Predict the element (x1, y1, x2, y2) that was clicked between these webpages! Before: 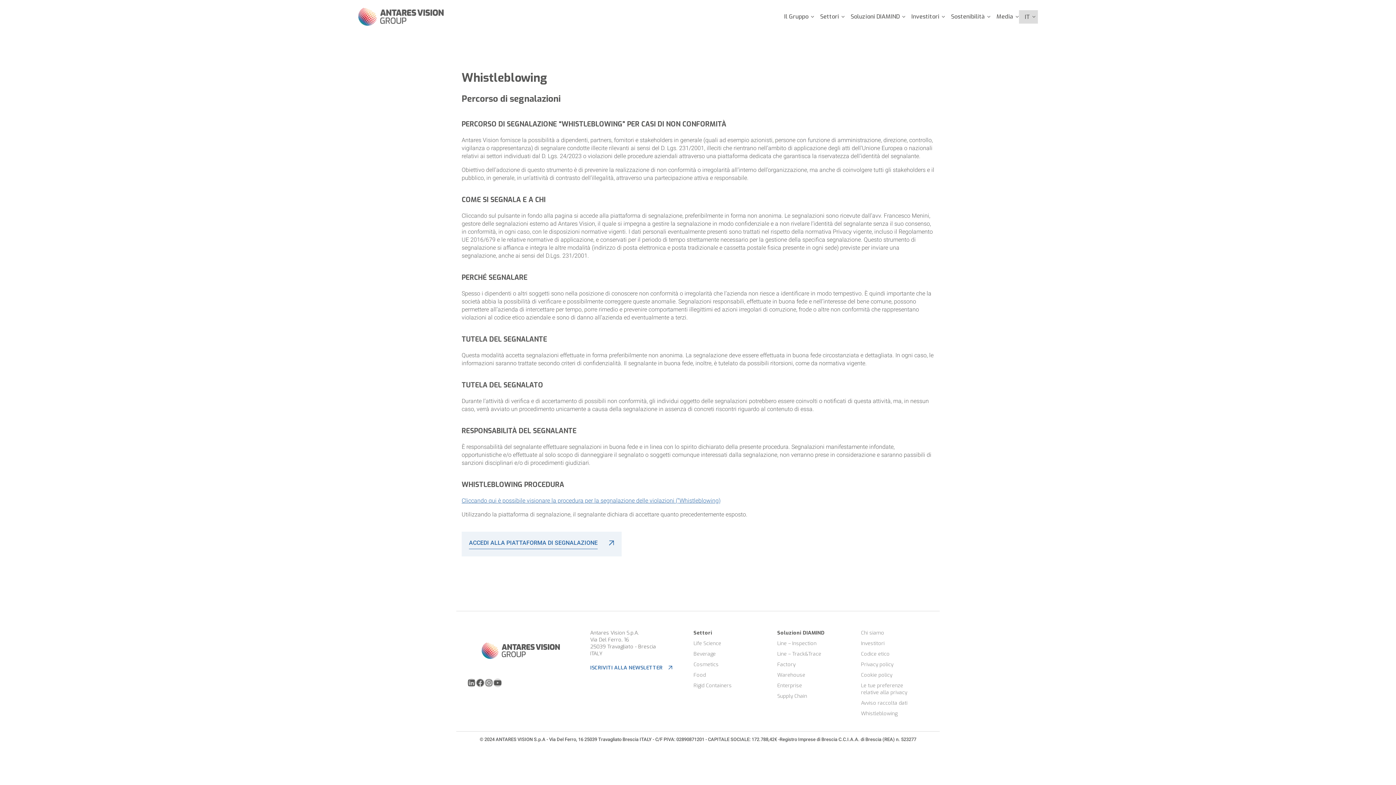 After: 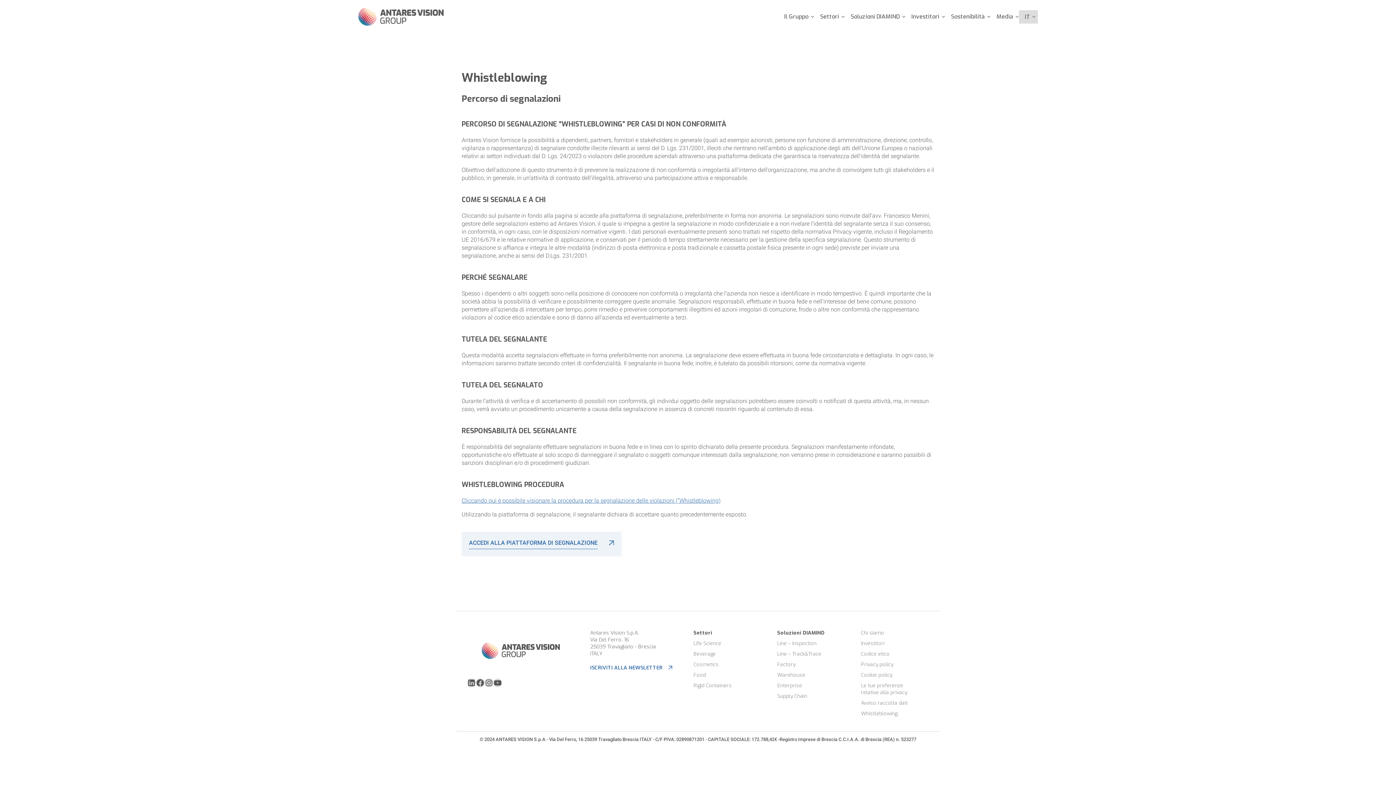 Action: bbox: (861, 700, 912, 706) label: Avviso raccolta dati